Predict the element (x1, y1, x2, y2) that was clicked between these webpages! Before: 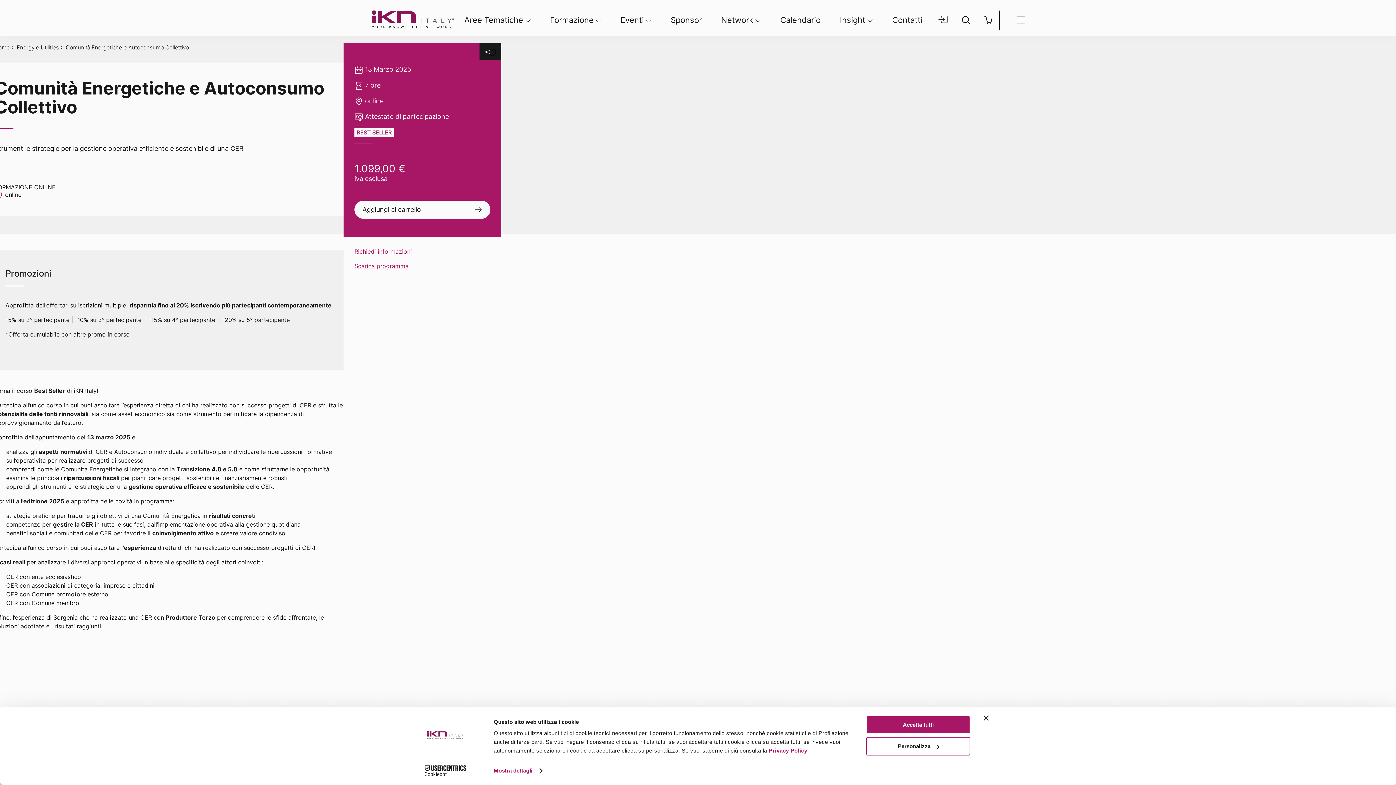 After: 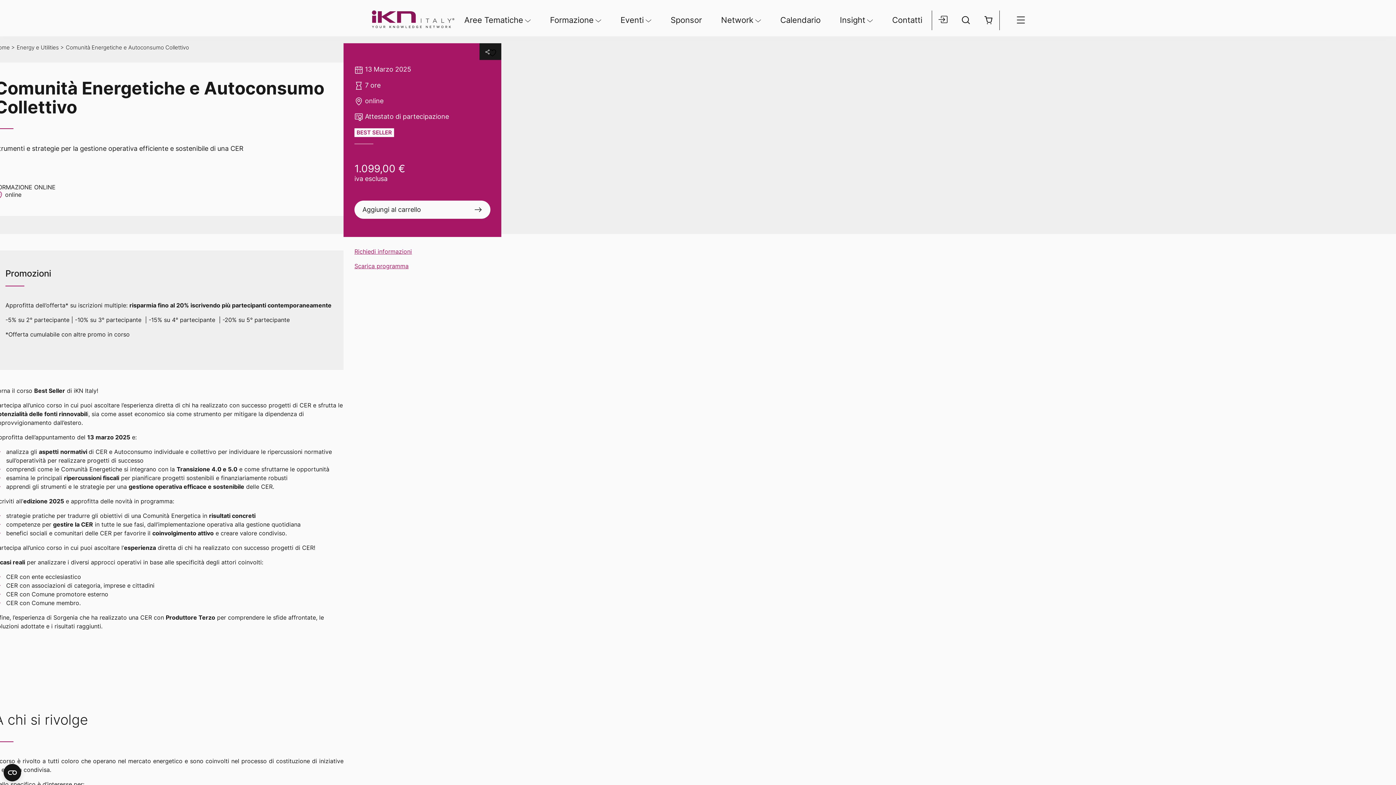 Action: bbox: (866, 715, 970, 734) label: Accetta tutti